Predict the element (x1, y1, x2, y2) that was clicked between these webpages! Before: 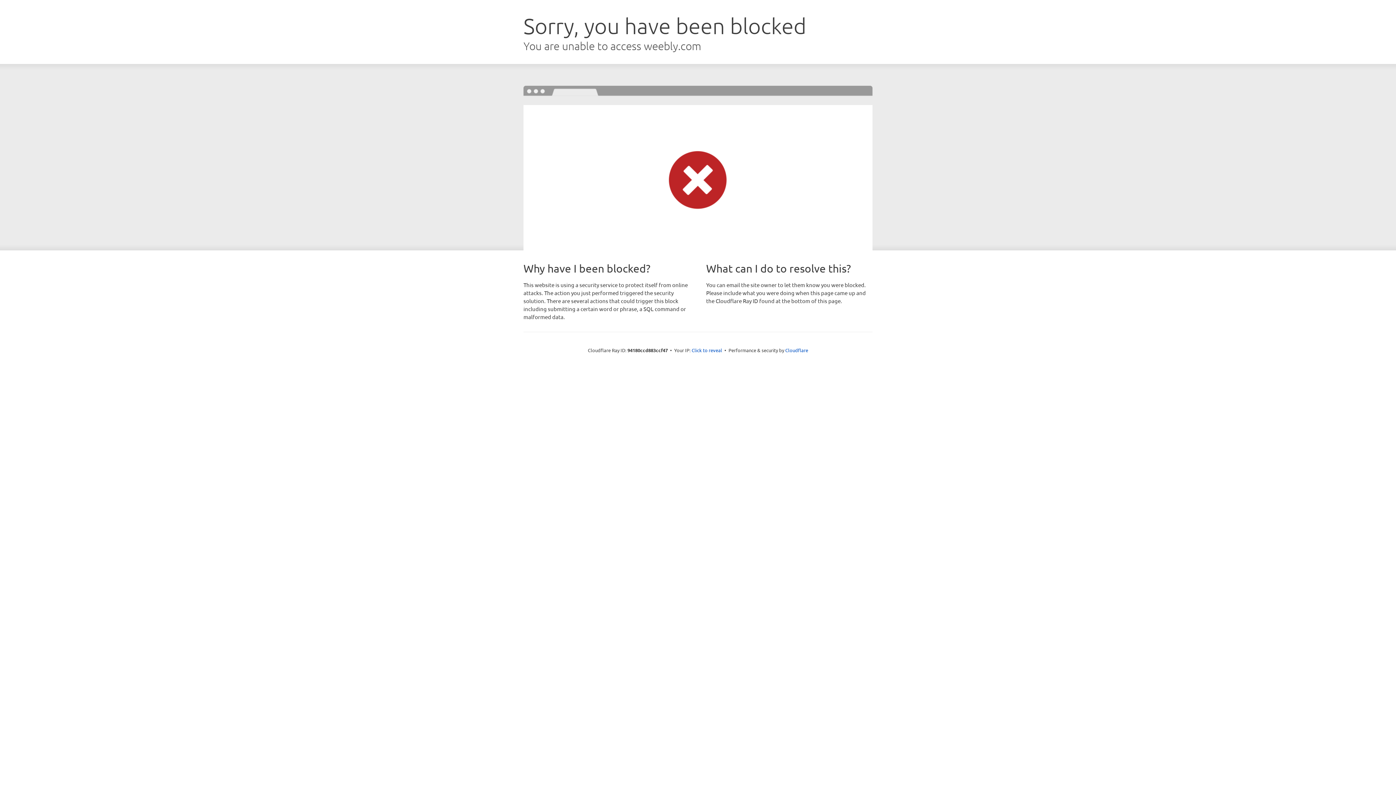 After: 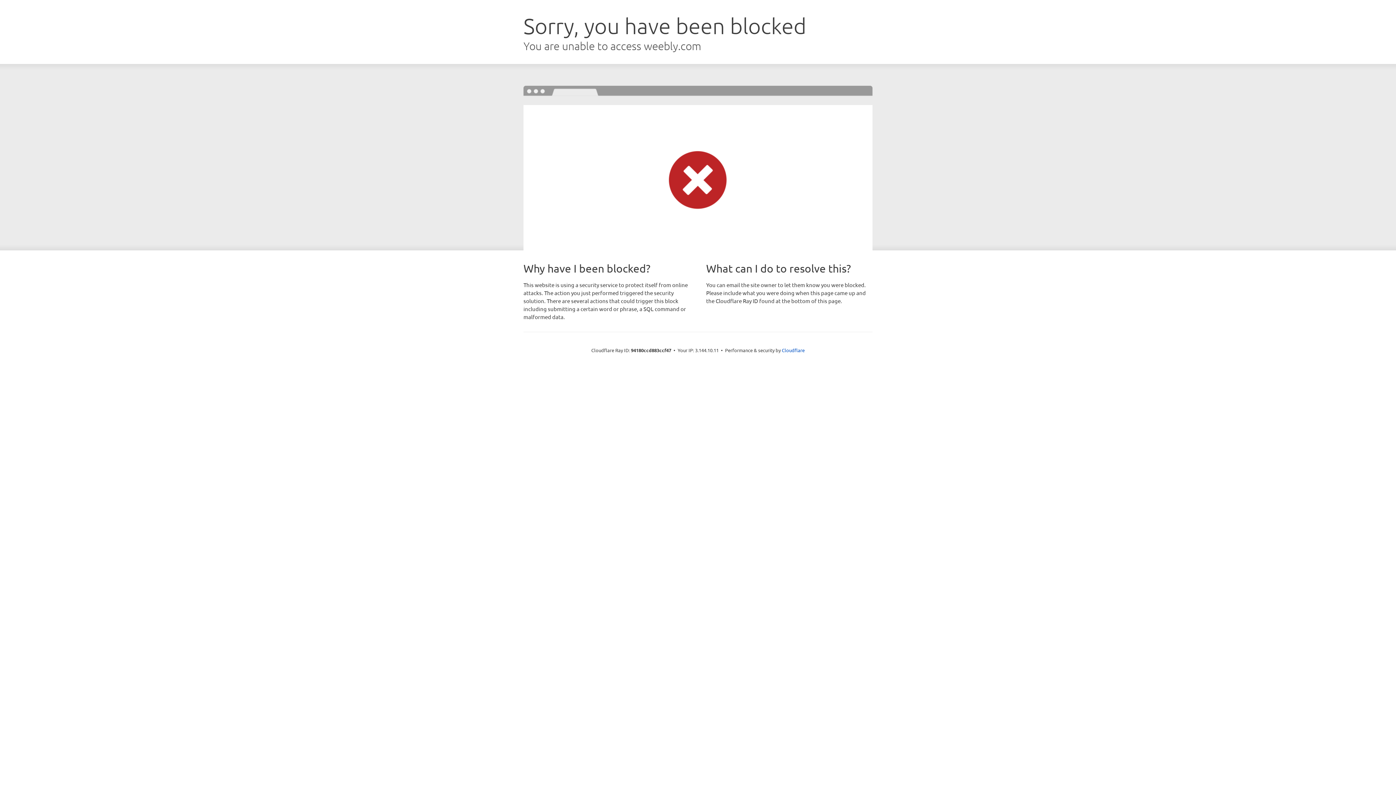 Action: label: Click to reveal bbox: (691, 346, 722, 353)